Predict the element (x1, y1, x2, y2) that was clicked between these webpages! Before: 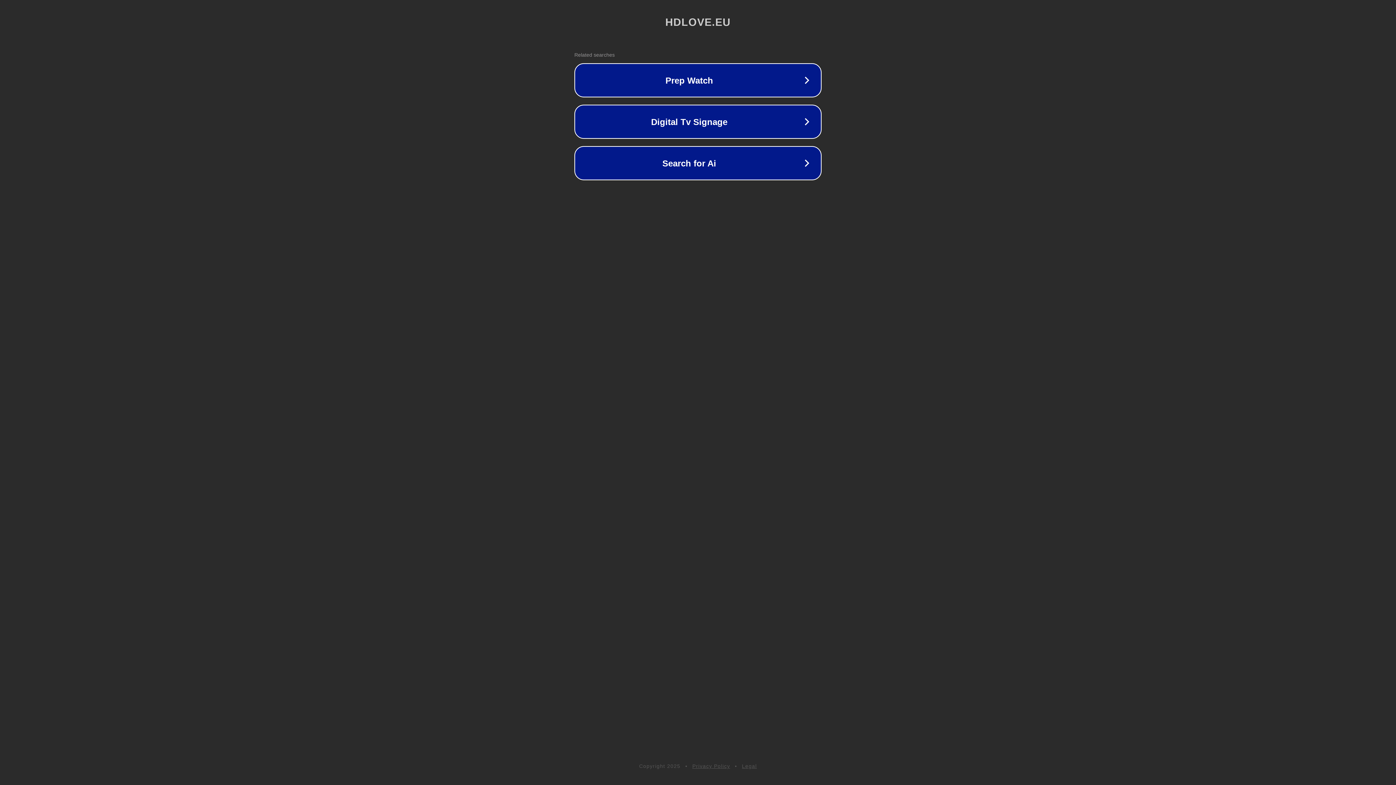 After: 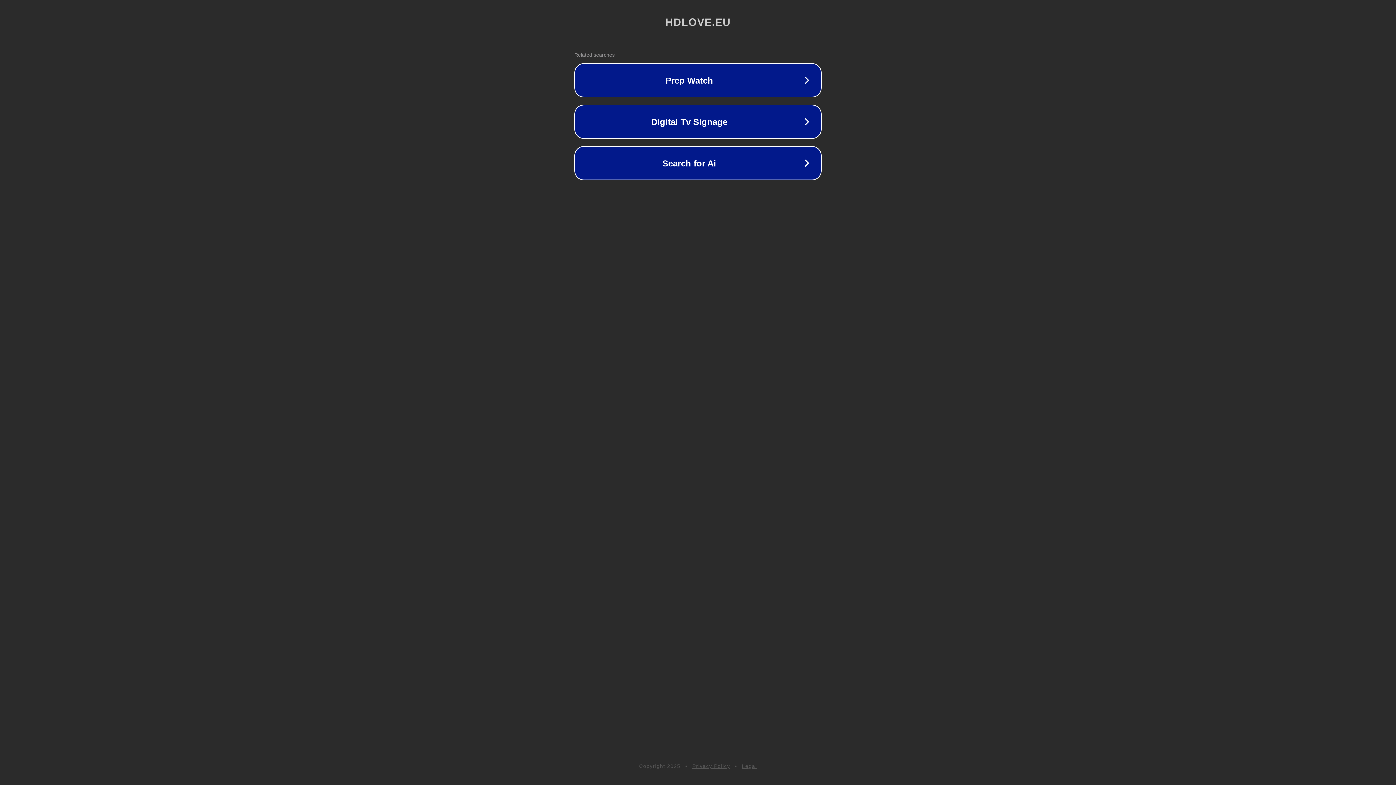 Action: label: Legal bbox: (742, 763, 757, 769)